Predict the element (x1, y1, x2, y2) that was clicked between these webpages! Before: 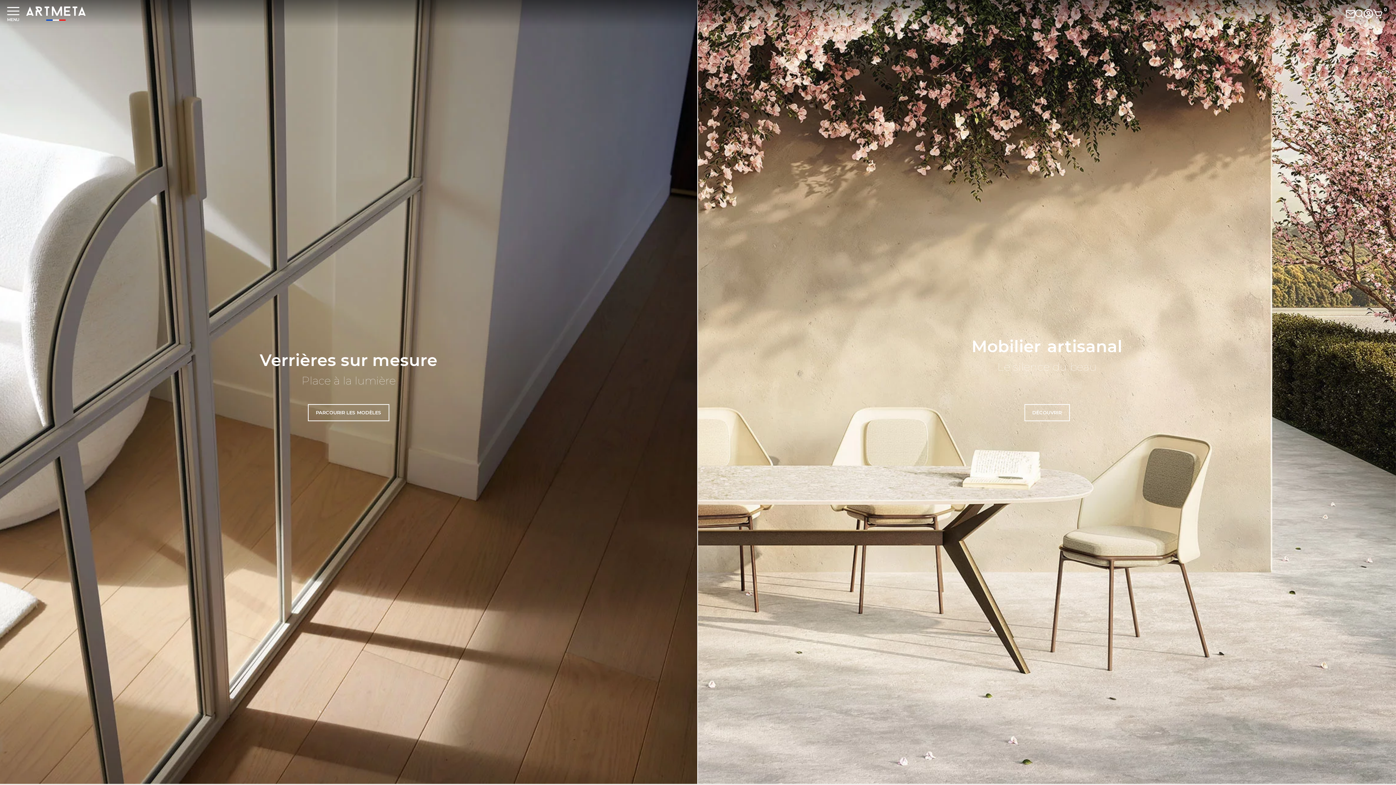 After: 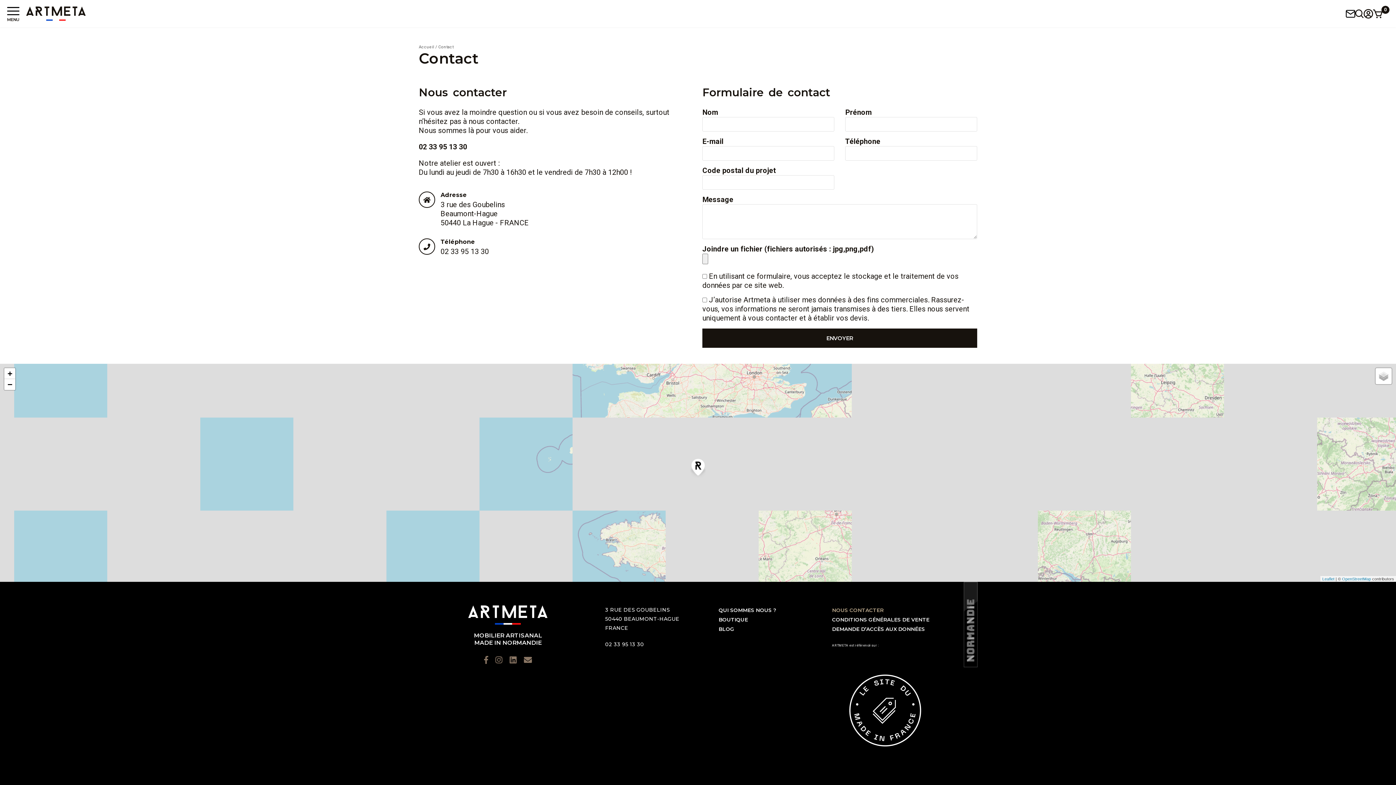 Action: bbox: (1346, 8, 1355, 18)